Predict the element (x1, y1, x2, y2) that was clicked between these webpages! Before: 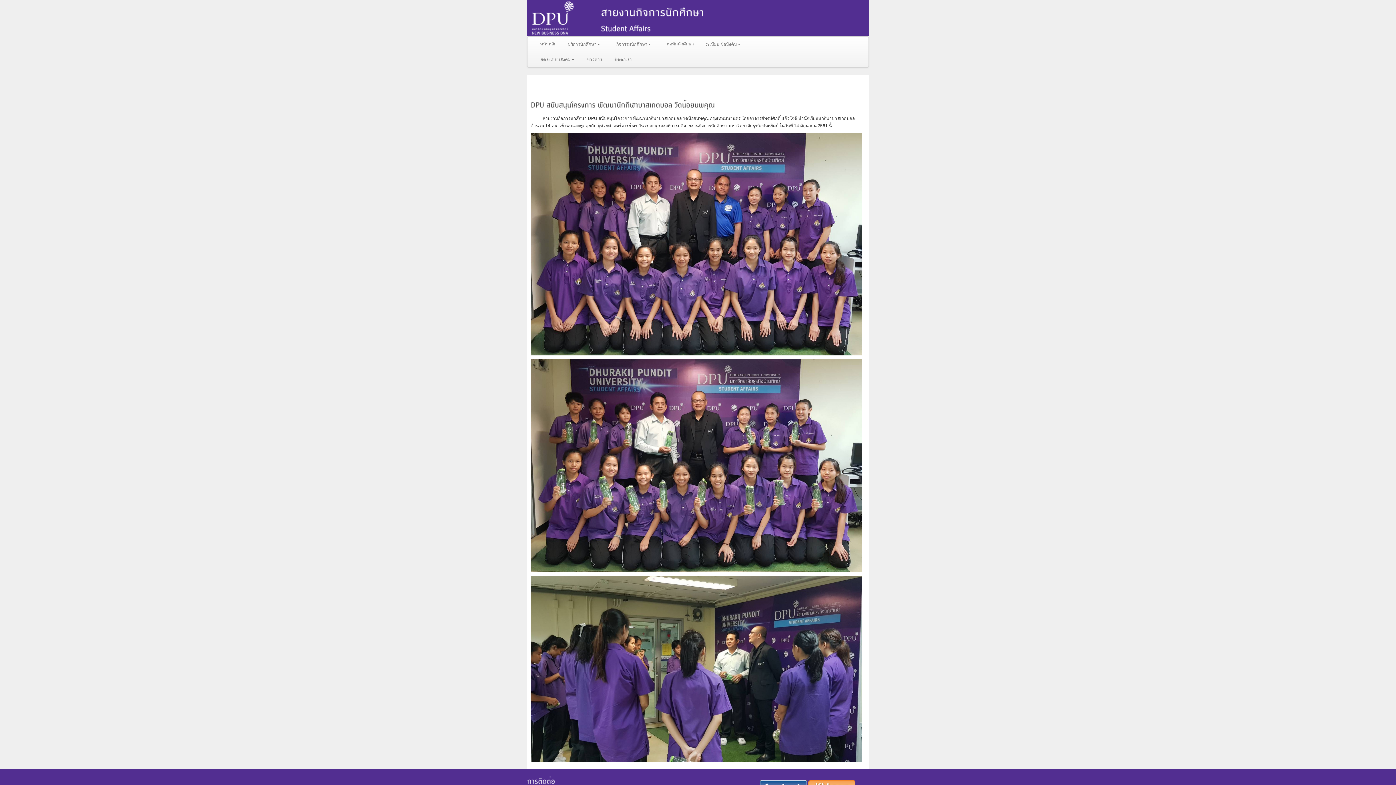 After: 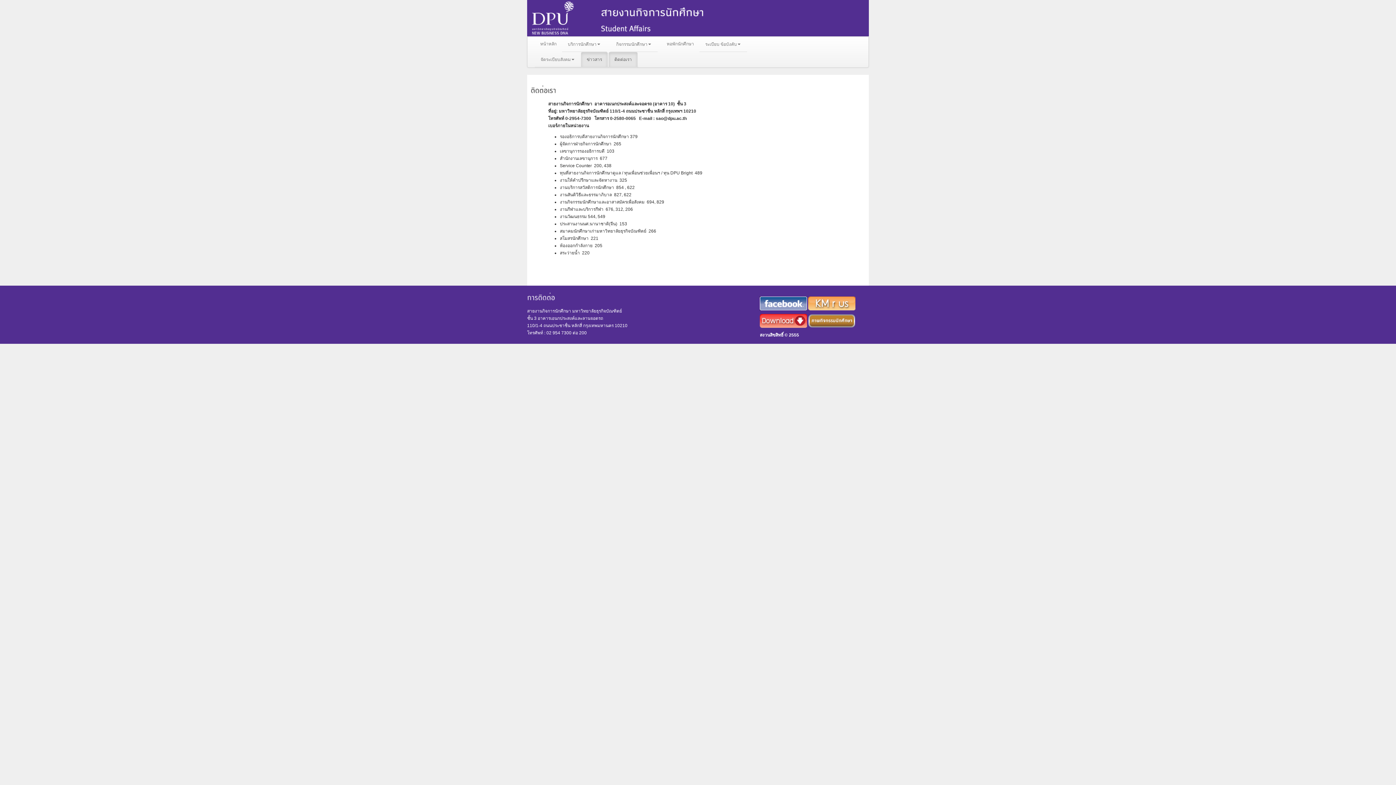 Action: bbox: (608, 52, 637, 67) label: ติดต่อเรา